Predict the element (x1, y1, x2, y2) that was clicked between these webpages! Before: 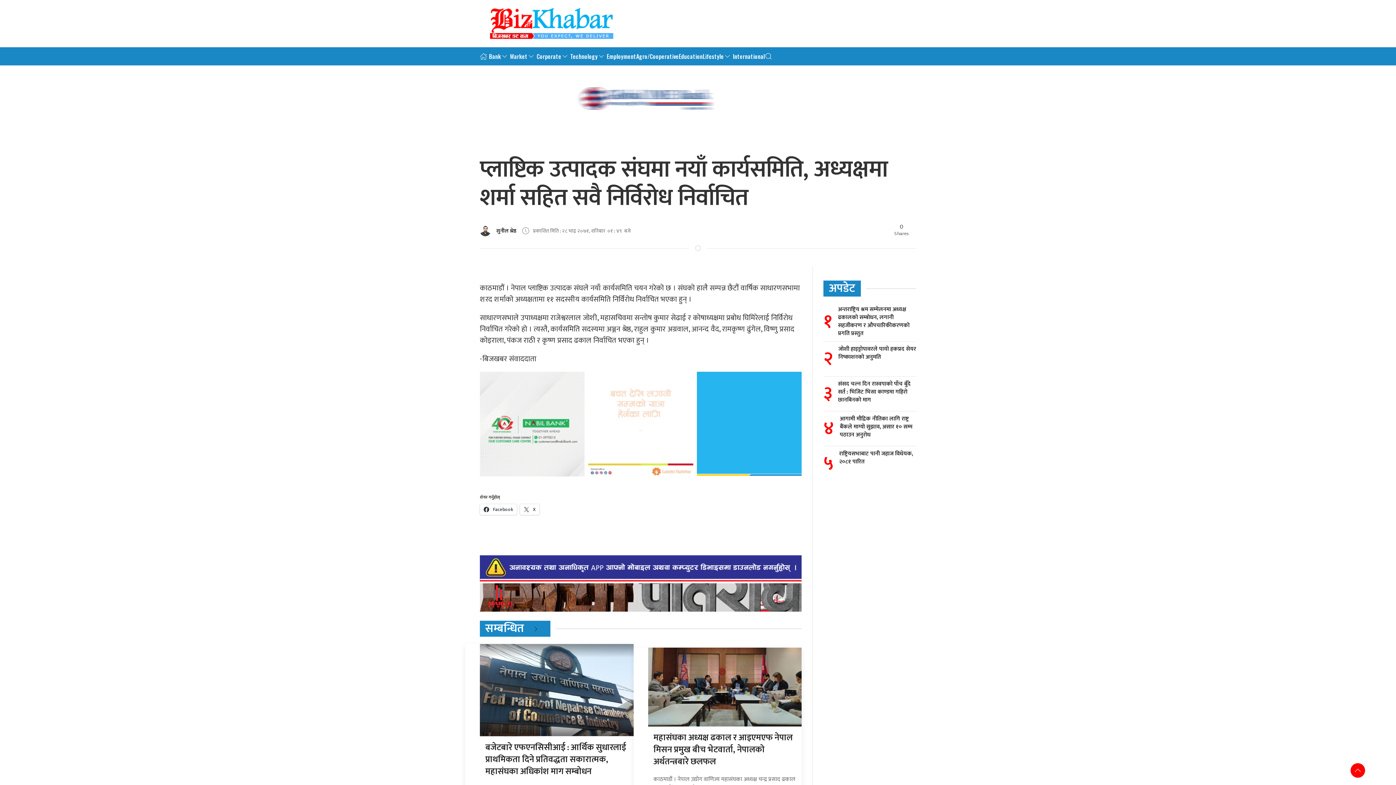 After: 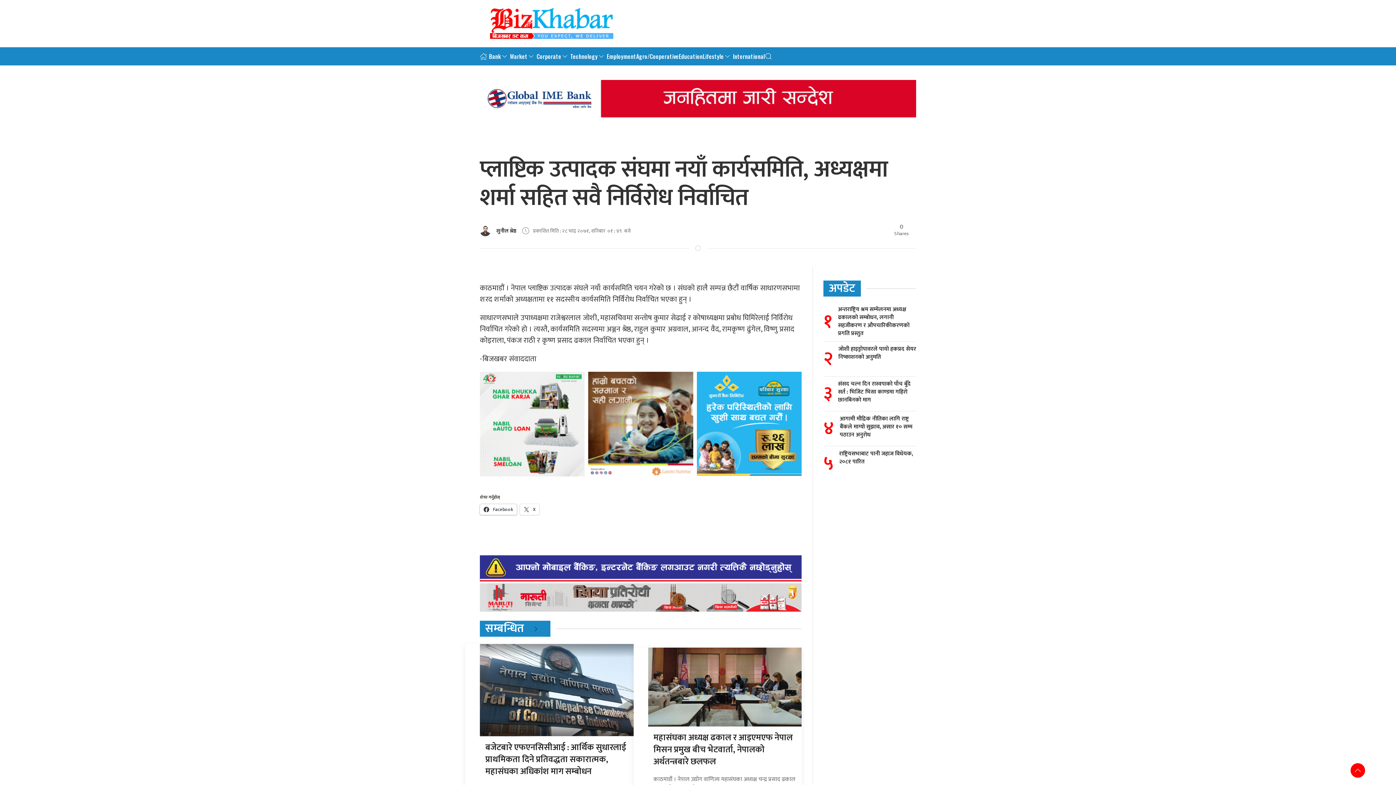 Action: label:  Facebook bbox: (480, 504, 517, 515)